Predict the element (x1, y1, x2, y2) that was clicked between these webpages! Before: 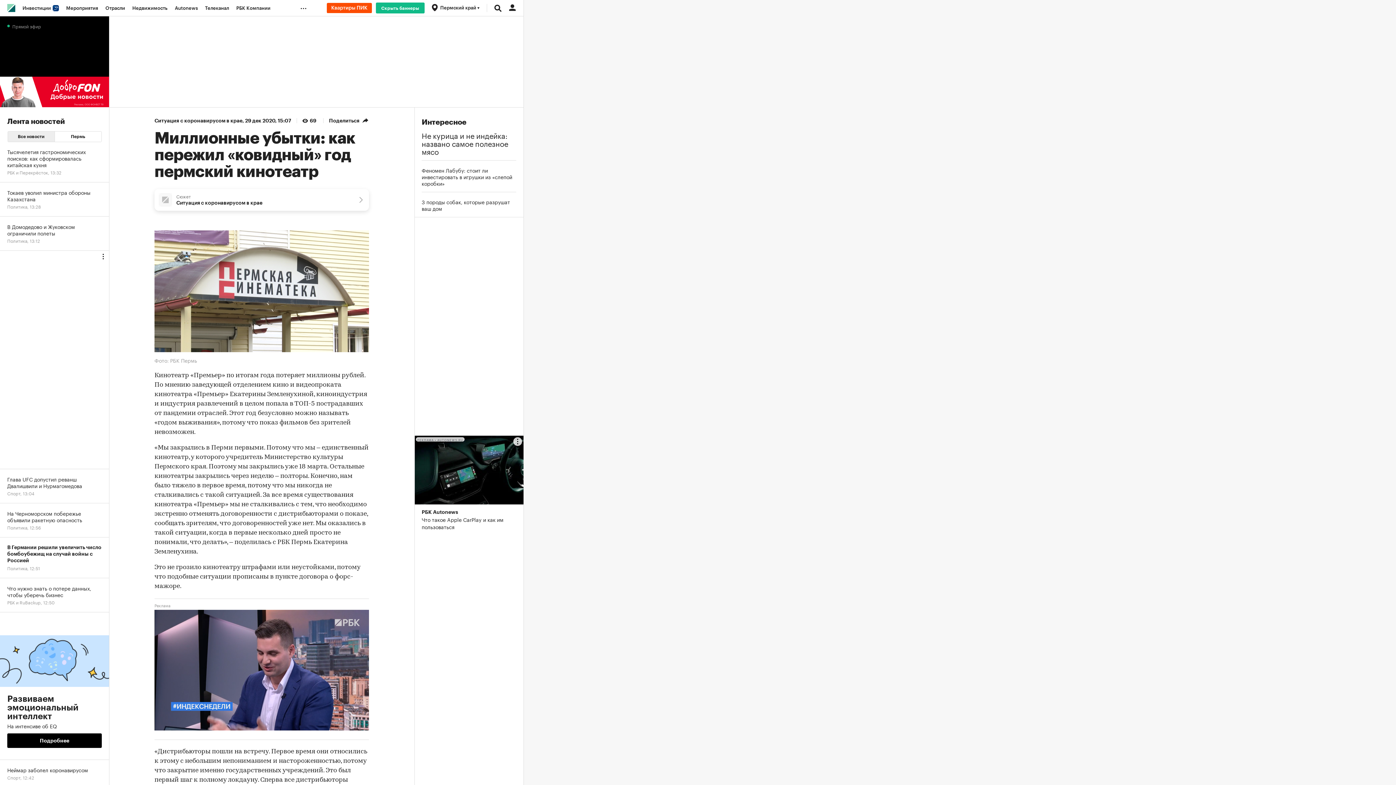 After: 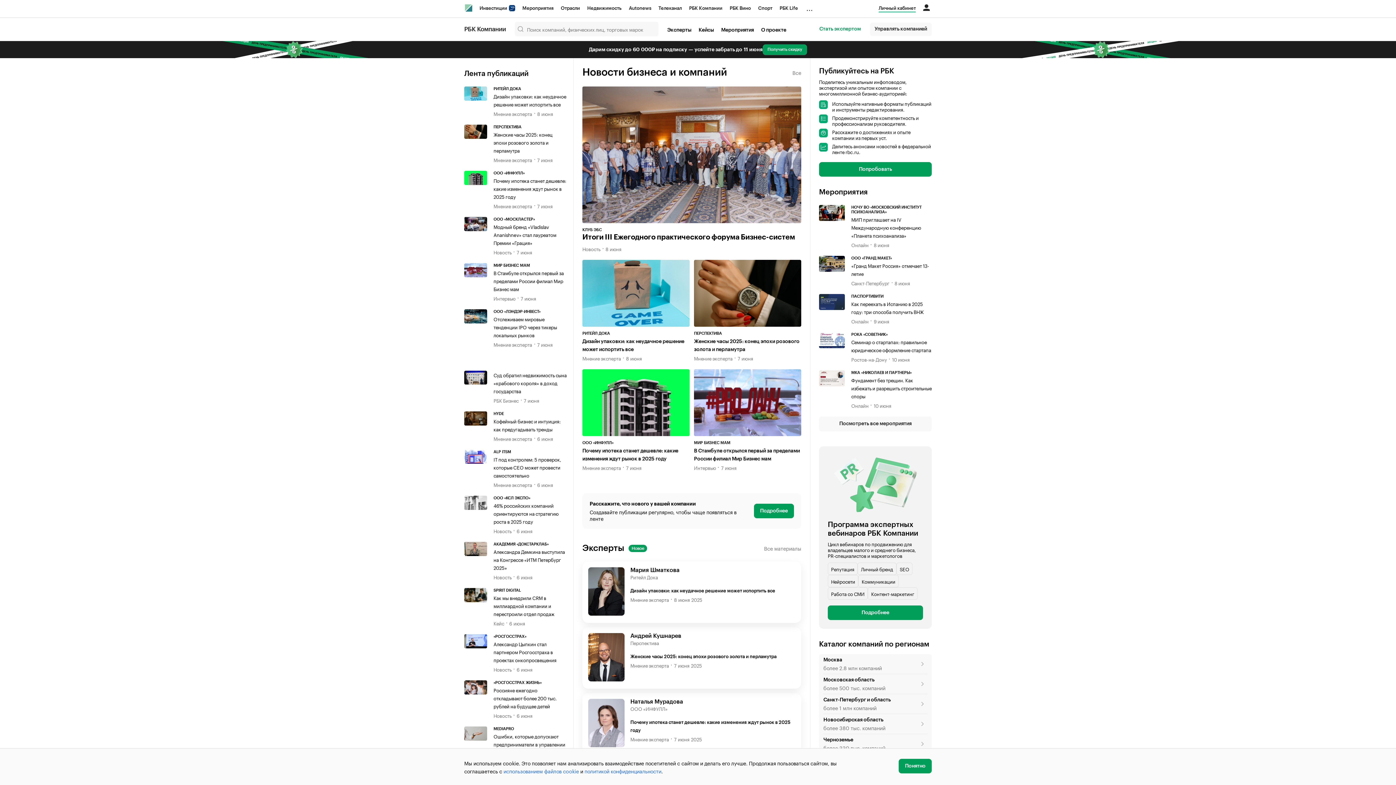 Action: label: РБК Компании bbox: (232, 0, 274, 16)